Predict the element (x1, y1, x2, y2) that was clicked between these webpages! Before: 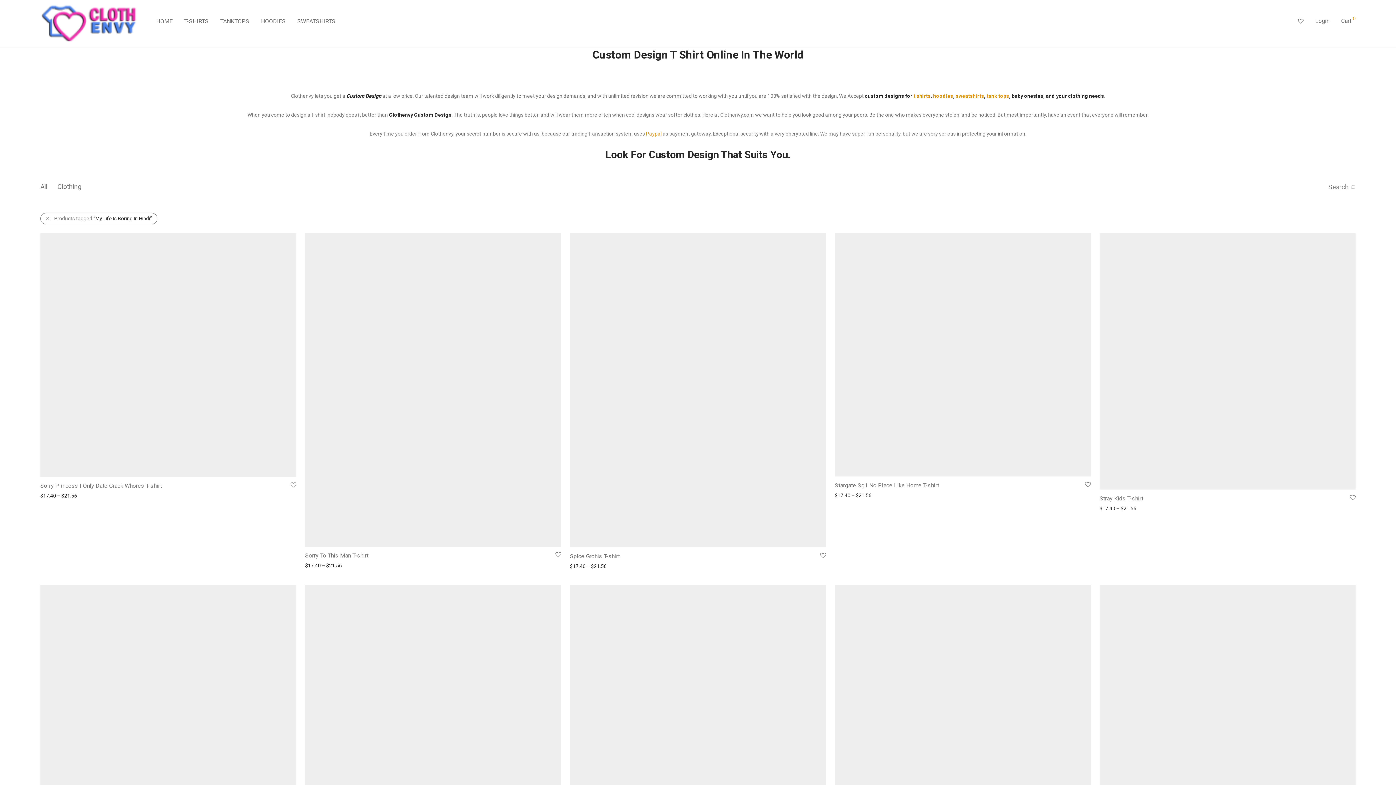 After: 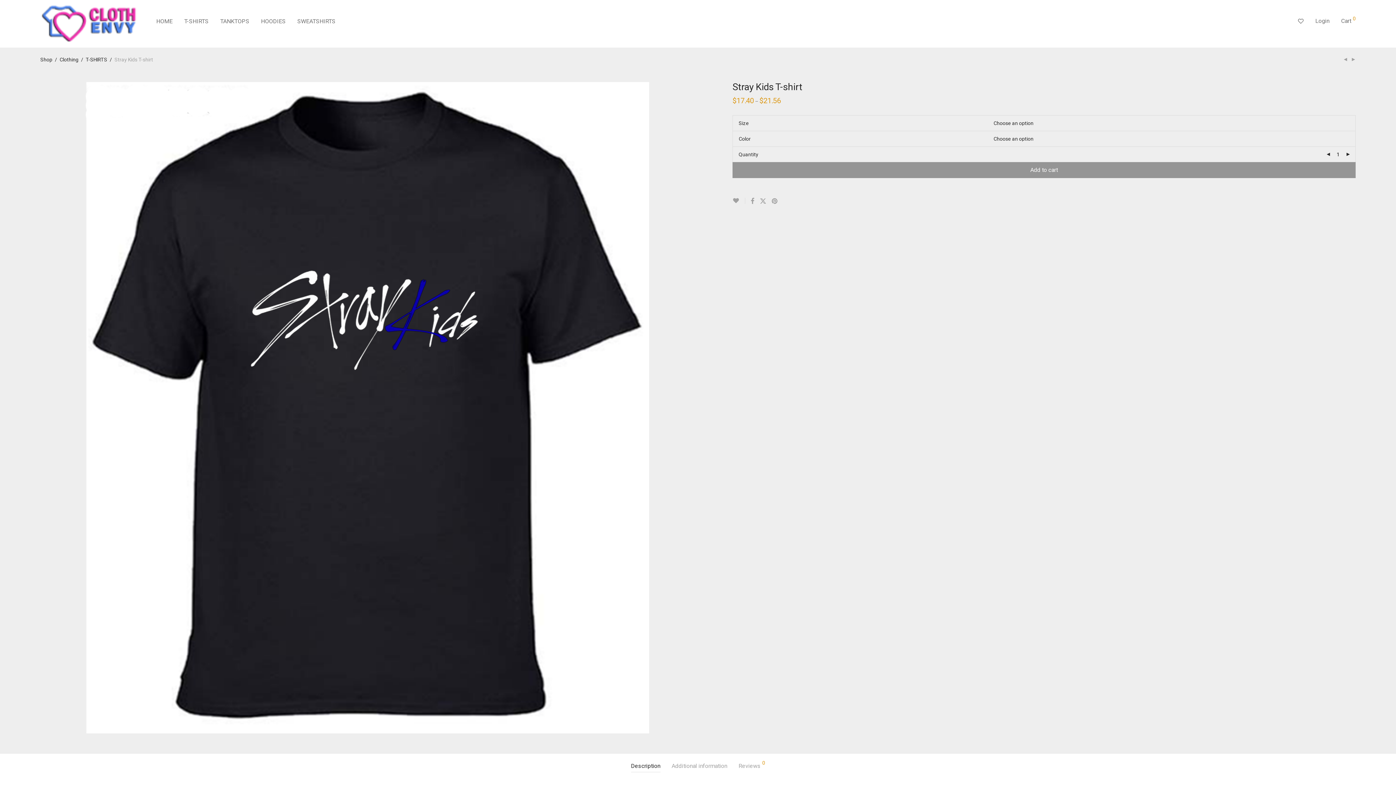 Action: label: Stray Kids T-shirt bbox: (1099, 495, 1143, 502)